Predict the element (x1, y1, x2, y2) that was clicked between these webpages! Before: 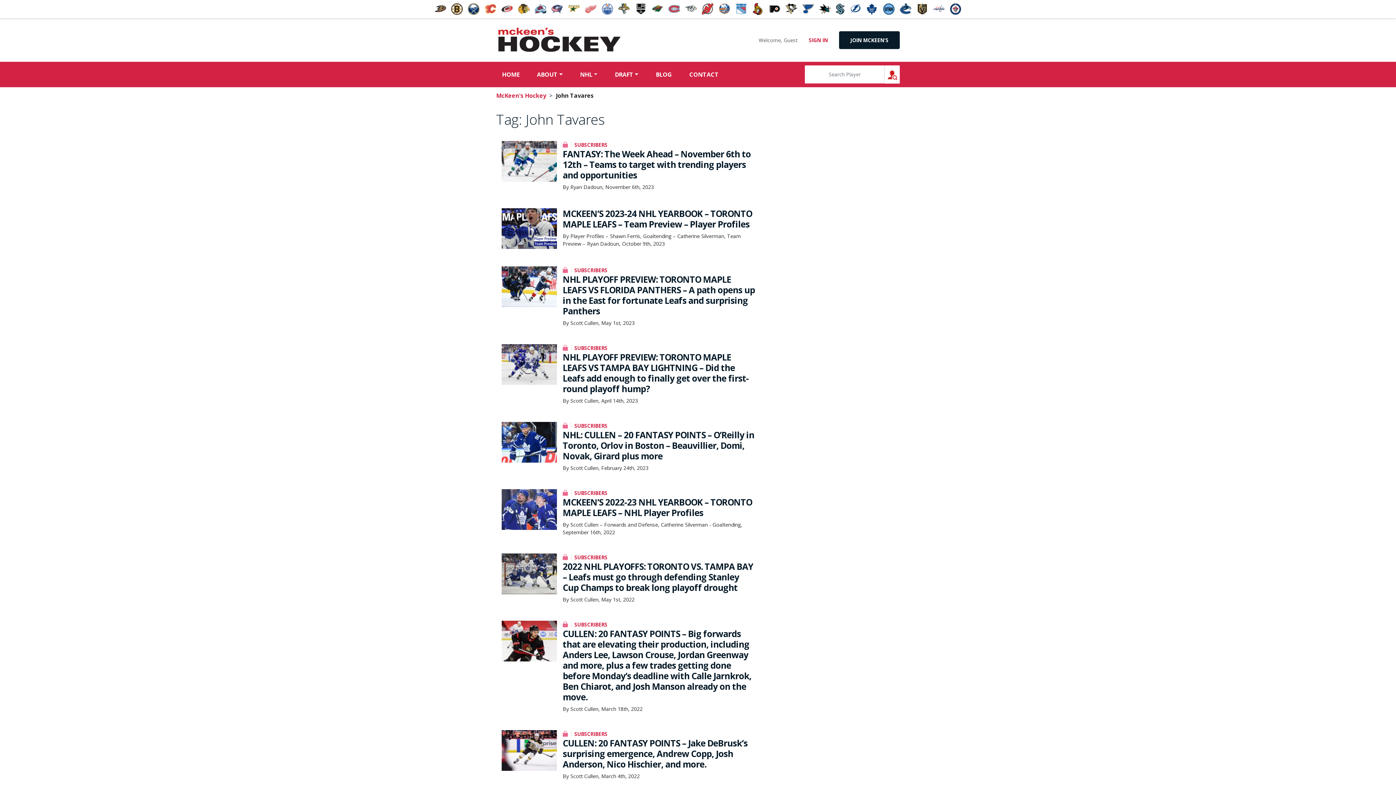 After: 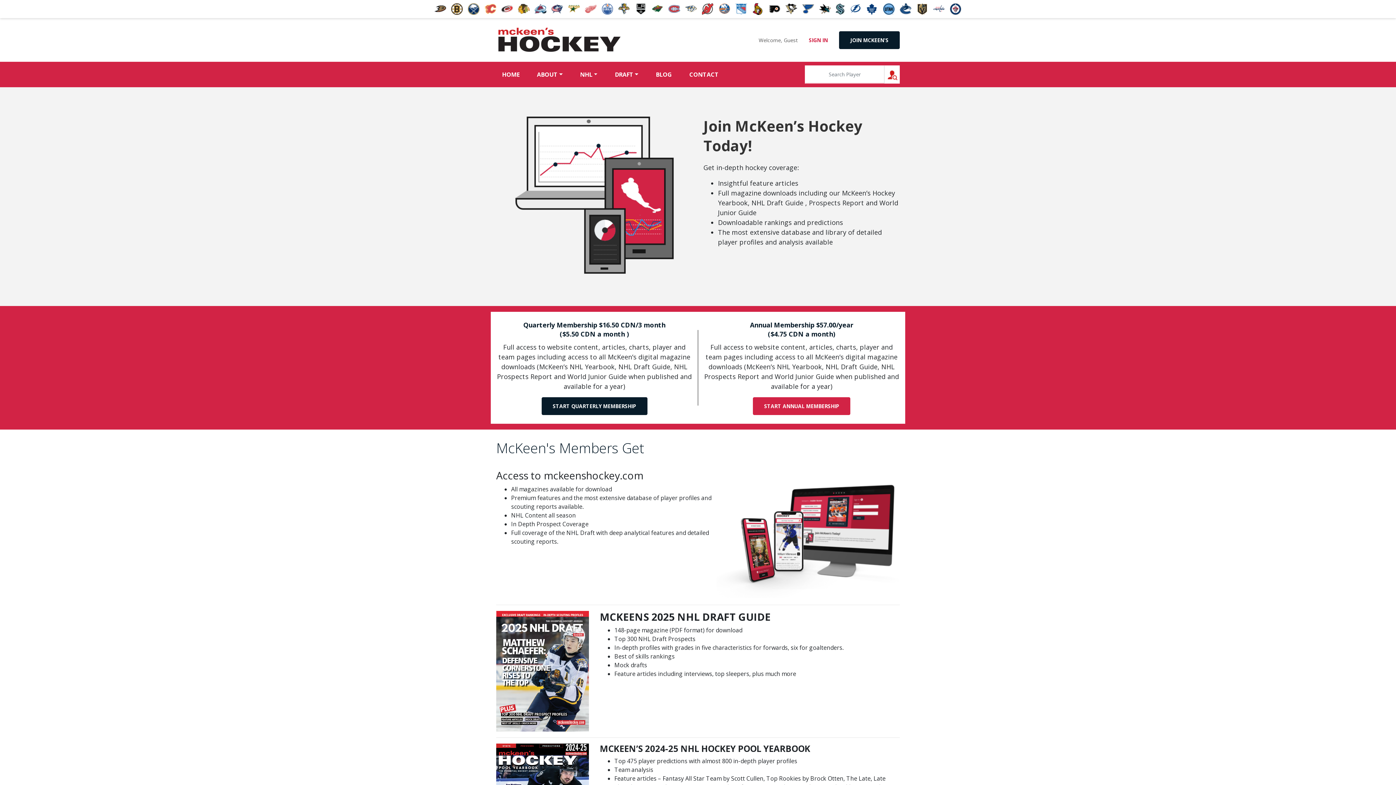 Action: bbox: (866, 3, 878, 14)